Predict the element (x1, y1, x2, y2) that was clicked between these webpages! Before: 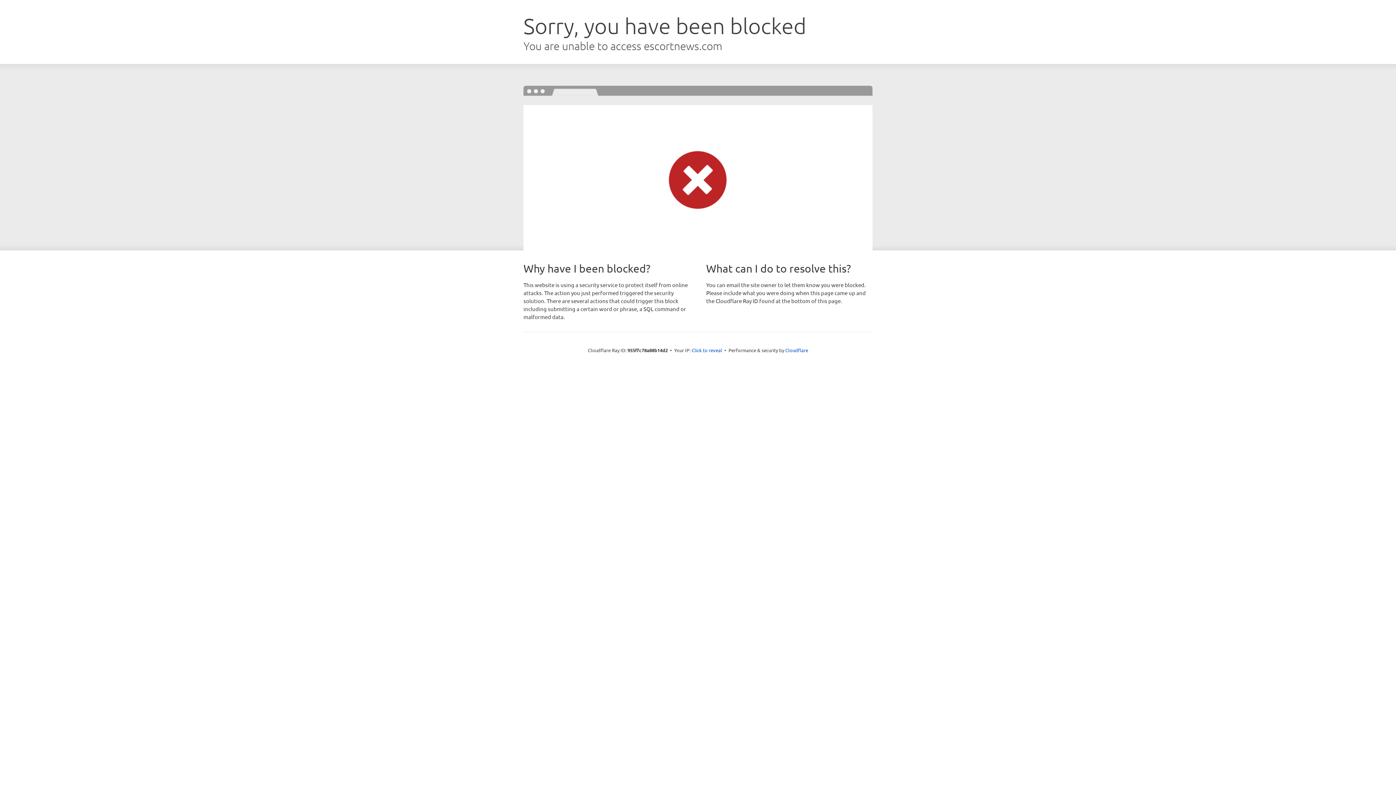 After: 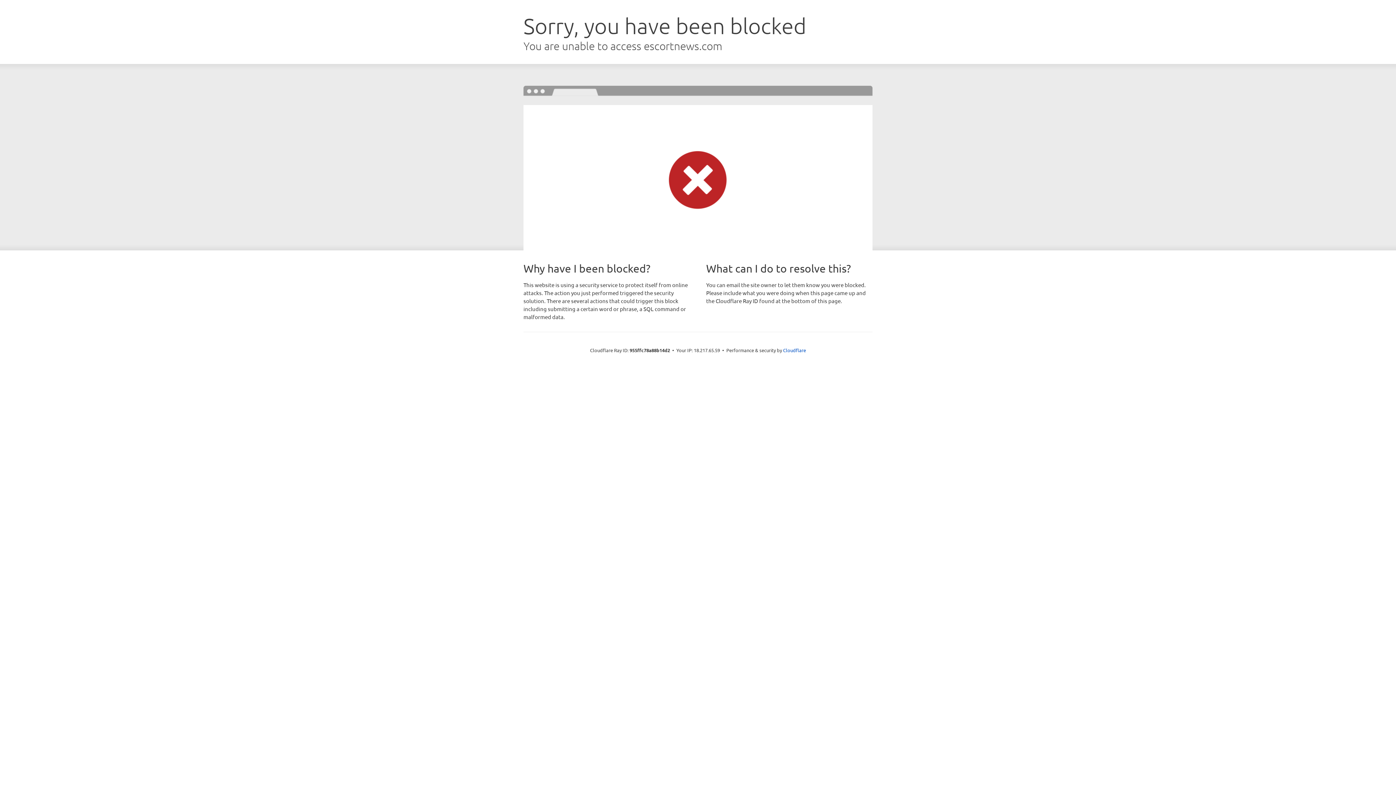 Action: bbox: (691, 346, 722, 353) label: Click to reveal